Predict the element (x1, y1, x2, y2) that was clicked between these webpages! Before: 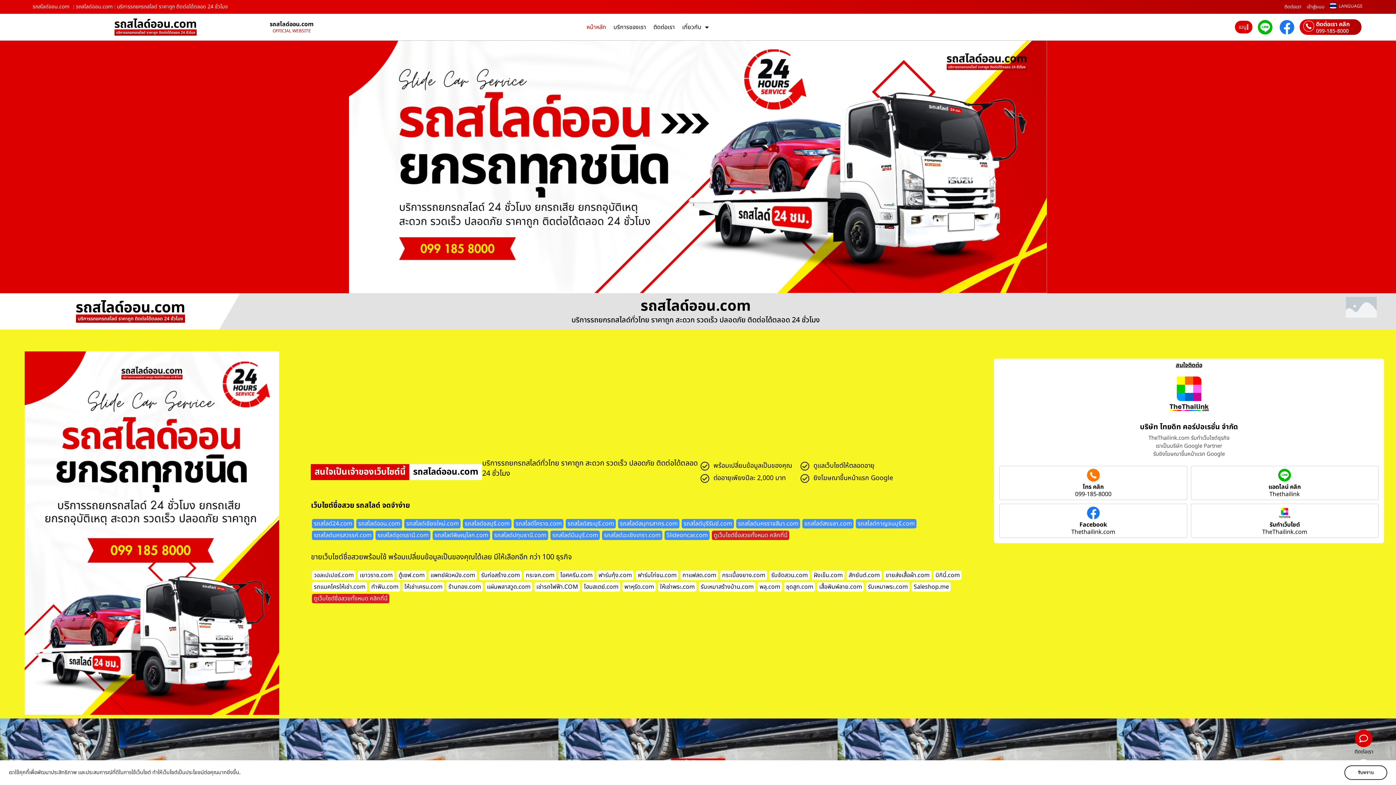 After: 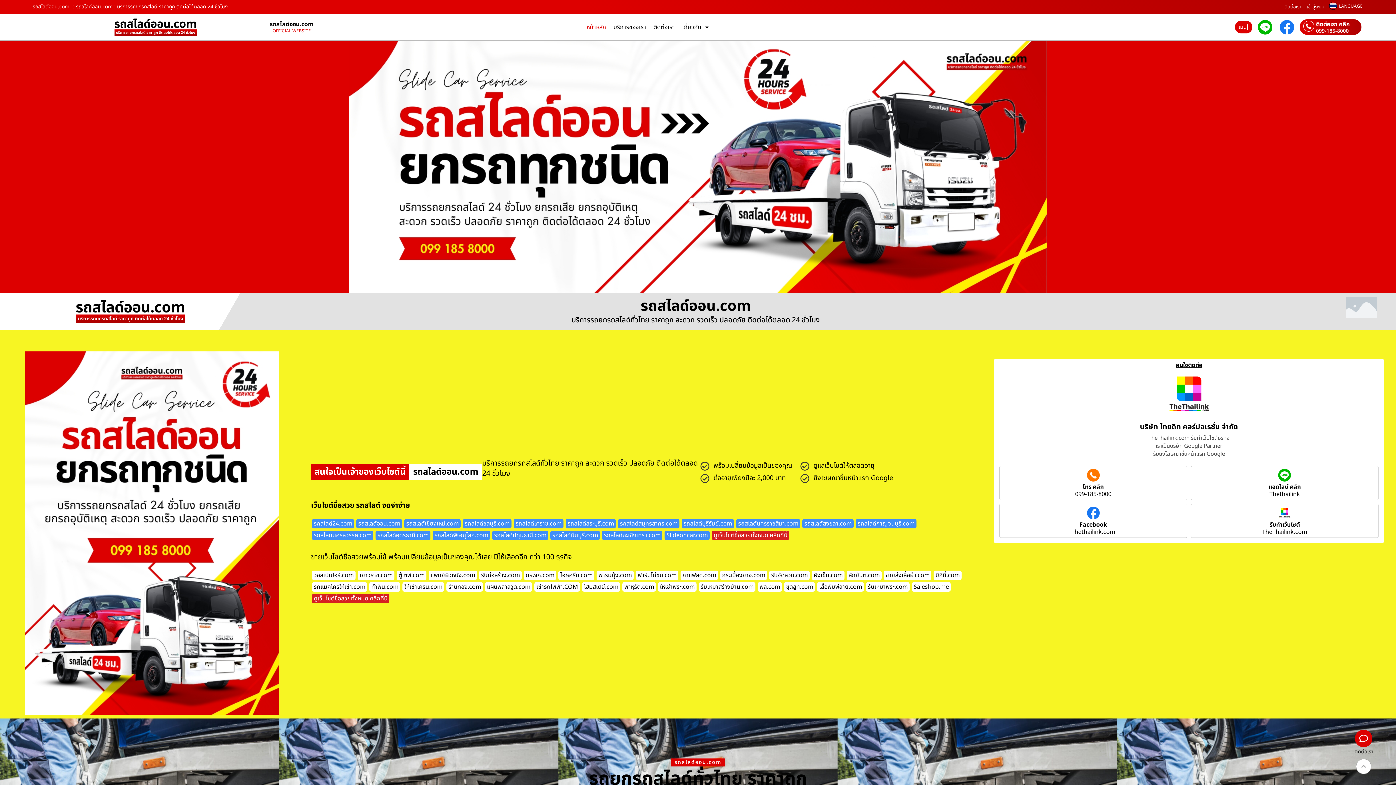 Action: bbox: (313, 531, 371, 540) label: รถสไลด์นครสวรรค์.com